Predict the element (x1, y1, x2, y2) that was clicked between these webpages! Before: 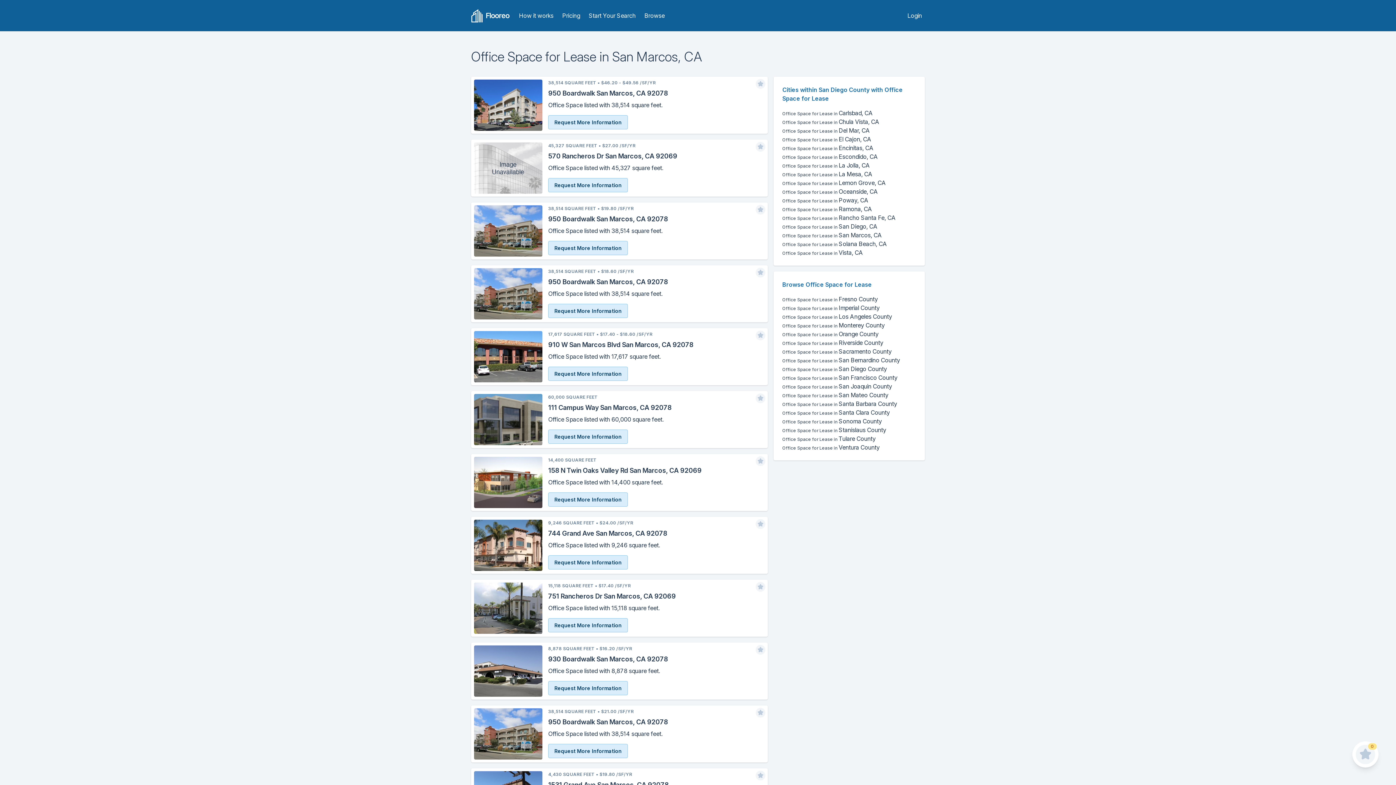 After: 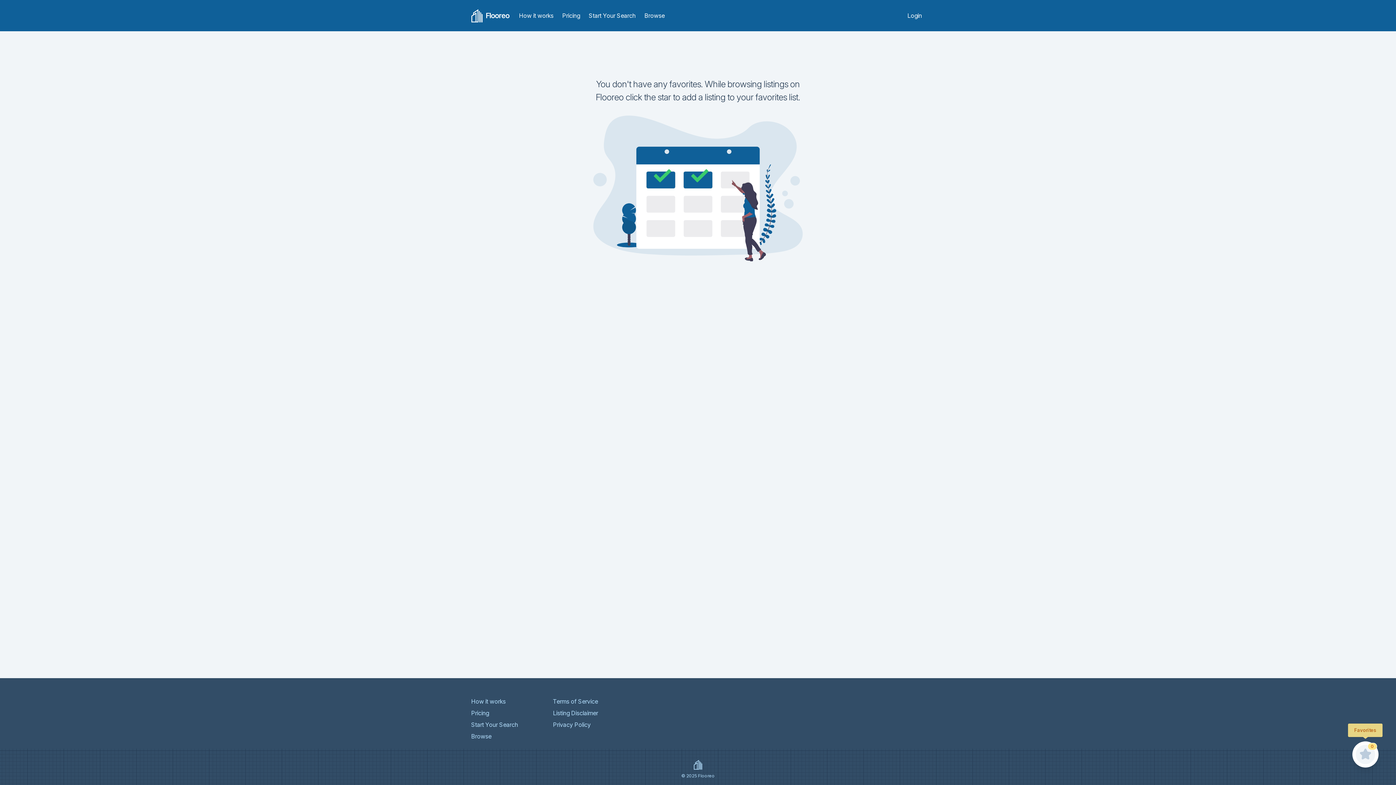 Action: label: 0 bbox: (1352, 741, 1378, 768)